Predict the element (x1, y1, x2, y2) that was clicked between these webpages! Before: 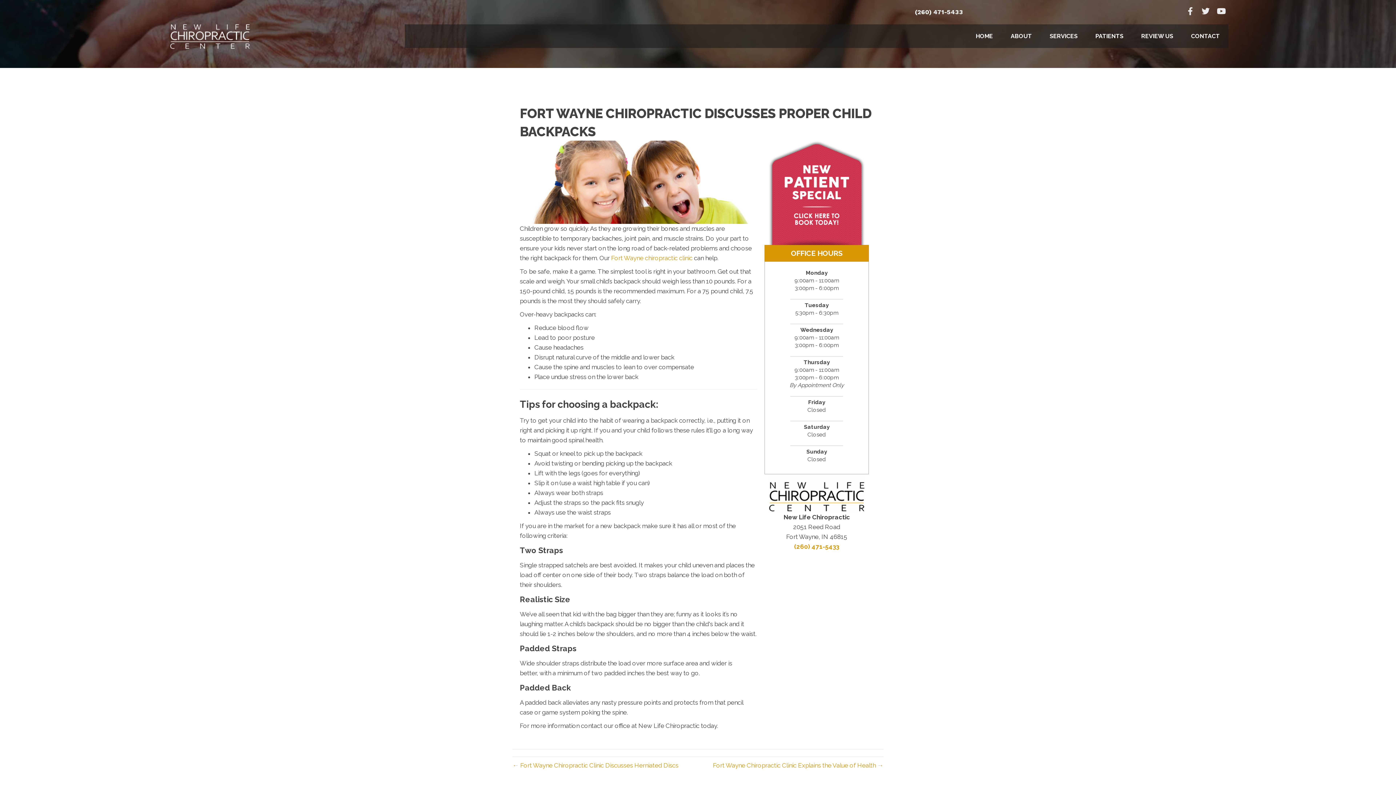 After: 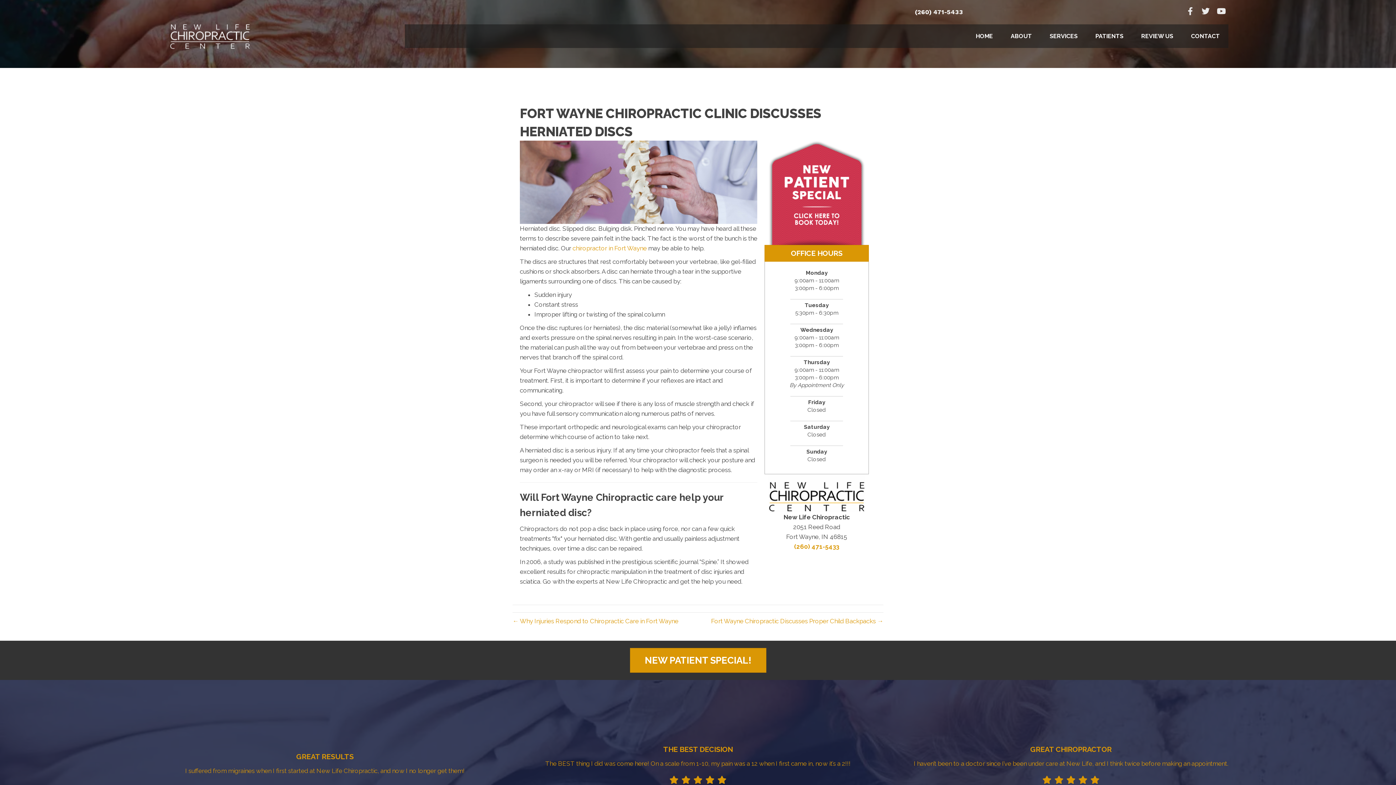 Action: label: ← Fort Wayne Chiropractic Clinic Discusses Herniated Discs bbox: (512, 762, 678, 769)